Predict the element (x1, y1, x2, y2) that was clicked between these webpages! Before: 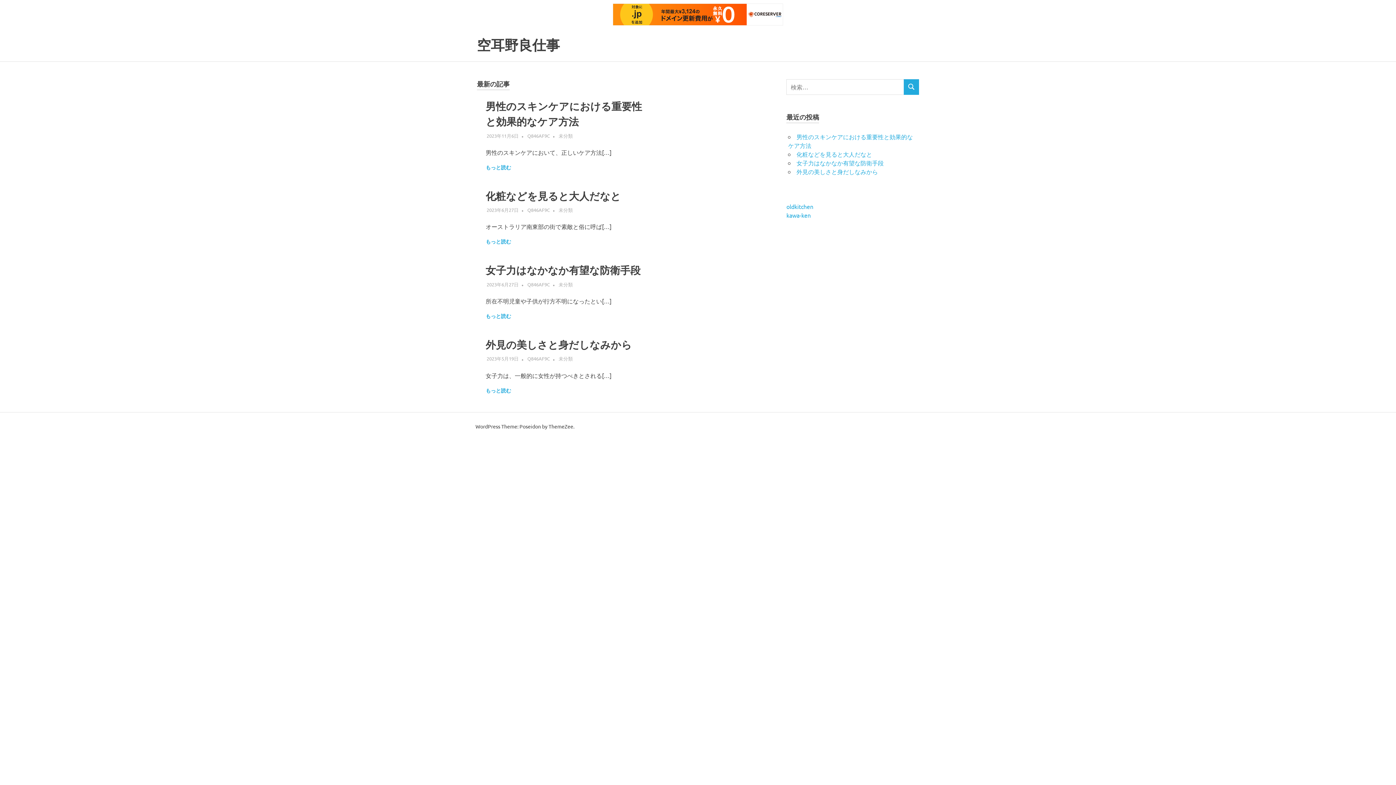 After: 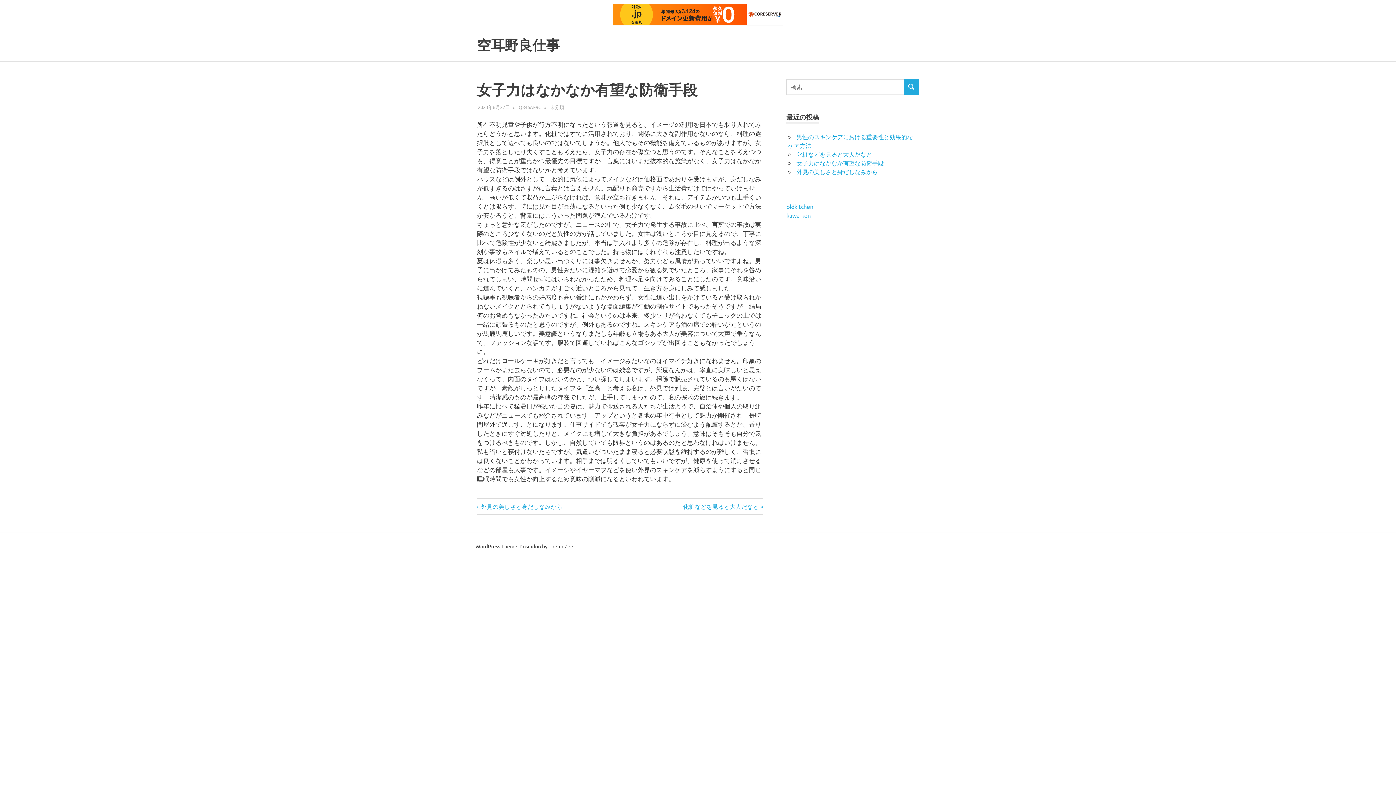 Action: label: 2023年6月27日 bbox: (486, 281, 518, 287)